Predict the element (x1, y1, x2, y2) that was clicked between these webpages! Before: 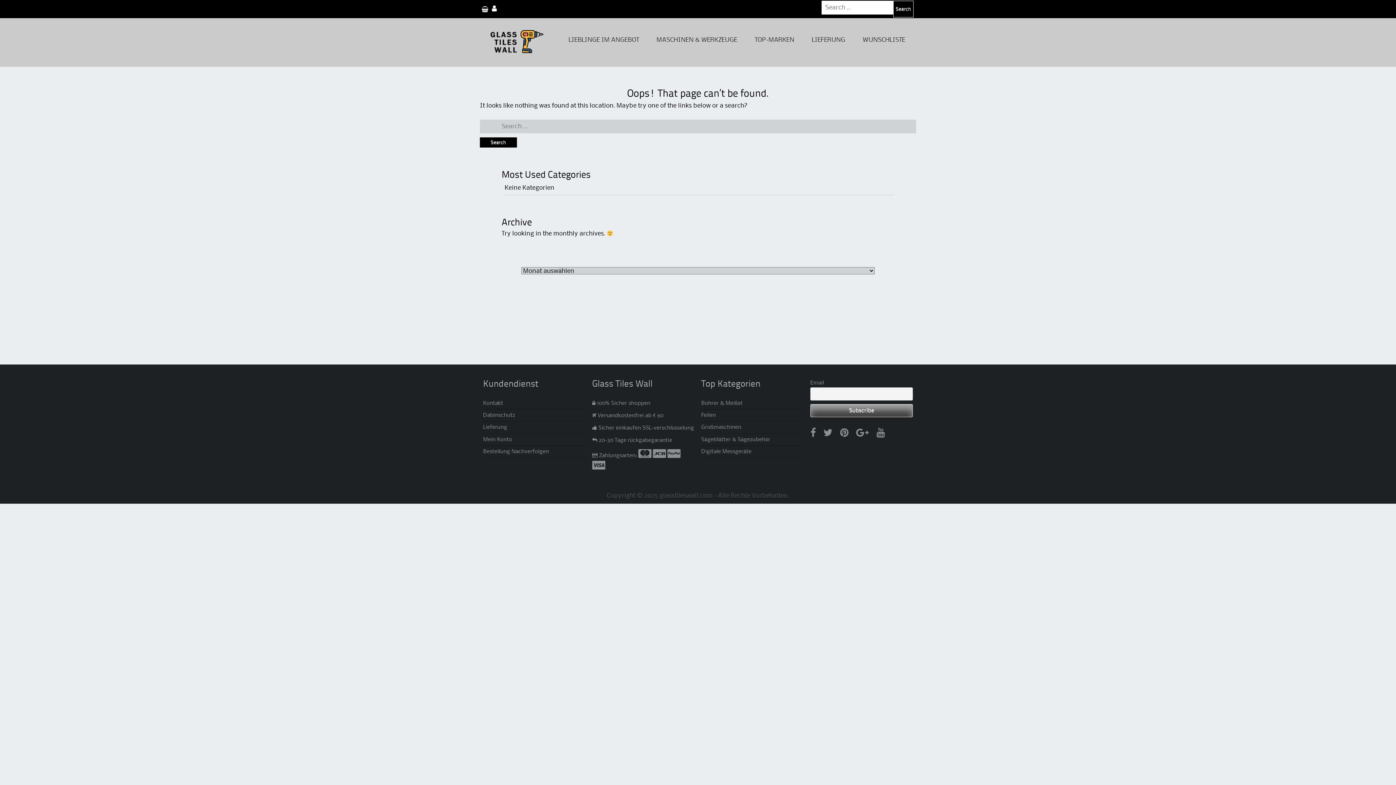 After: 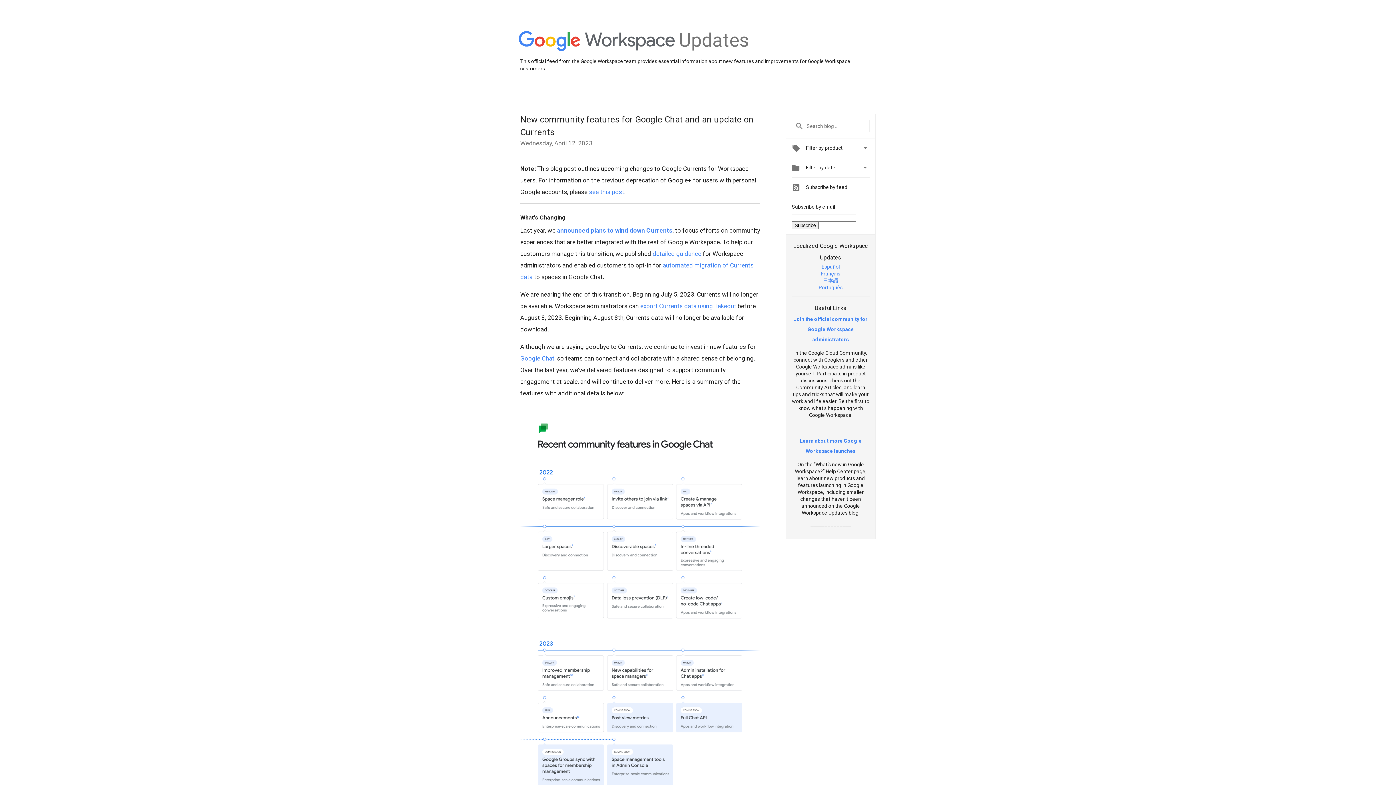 Action: bbox: (856, 428, 869, 438)